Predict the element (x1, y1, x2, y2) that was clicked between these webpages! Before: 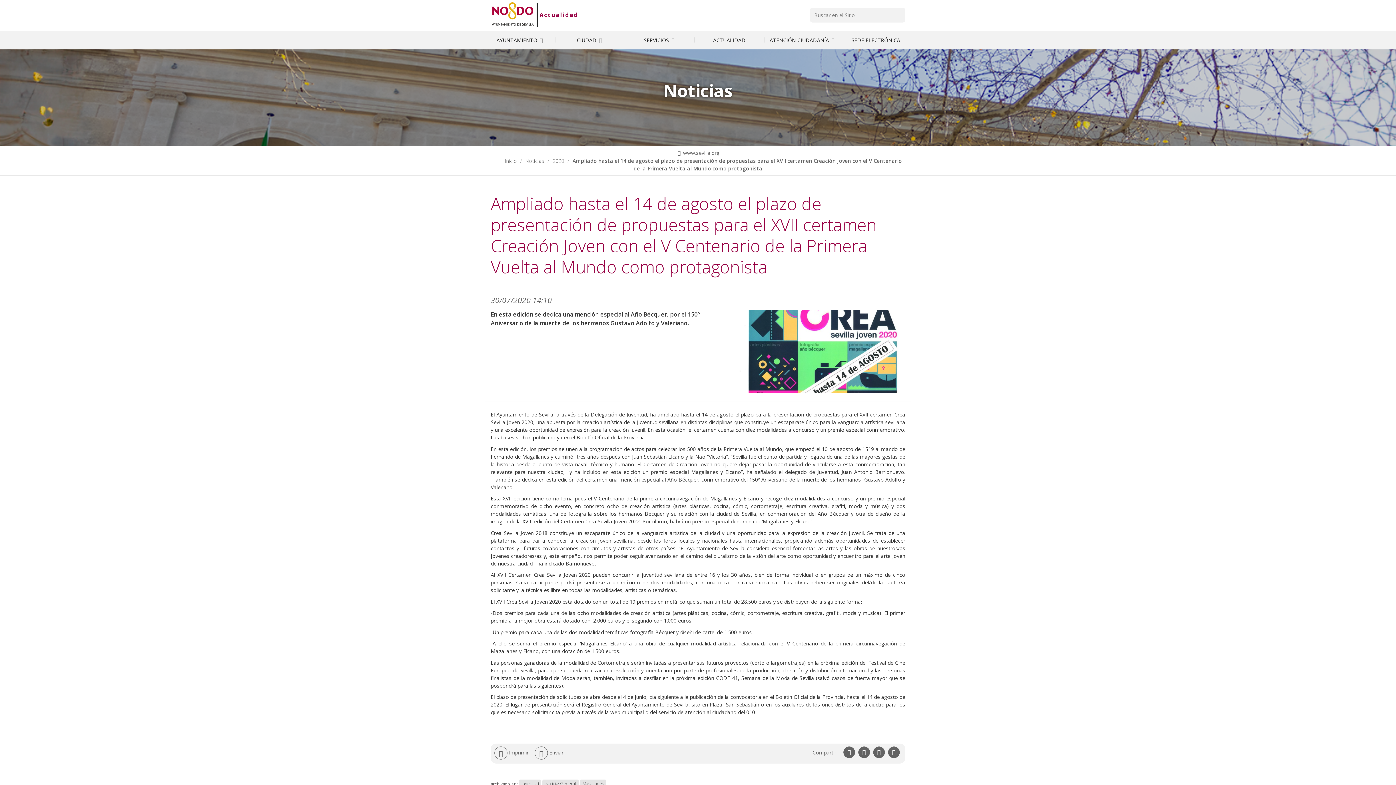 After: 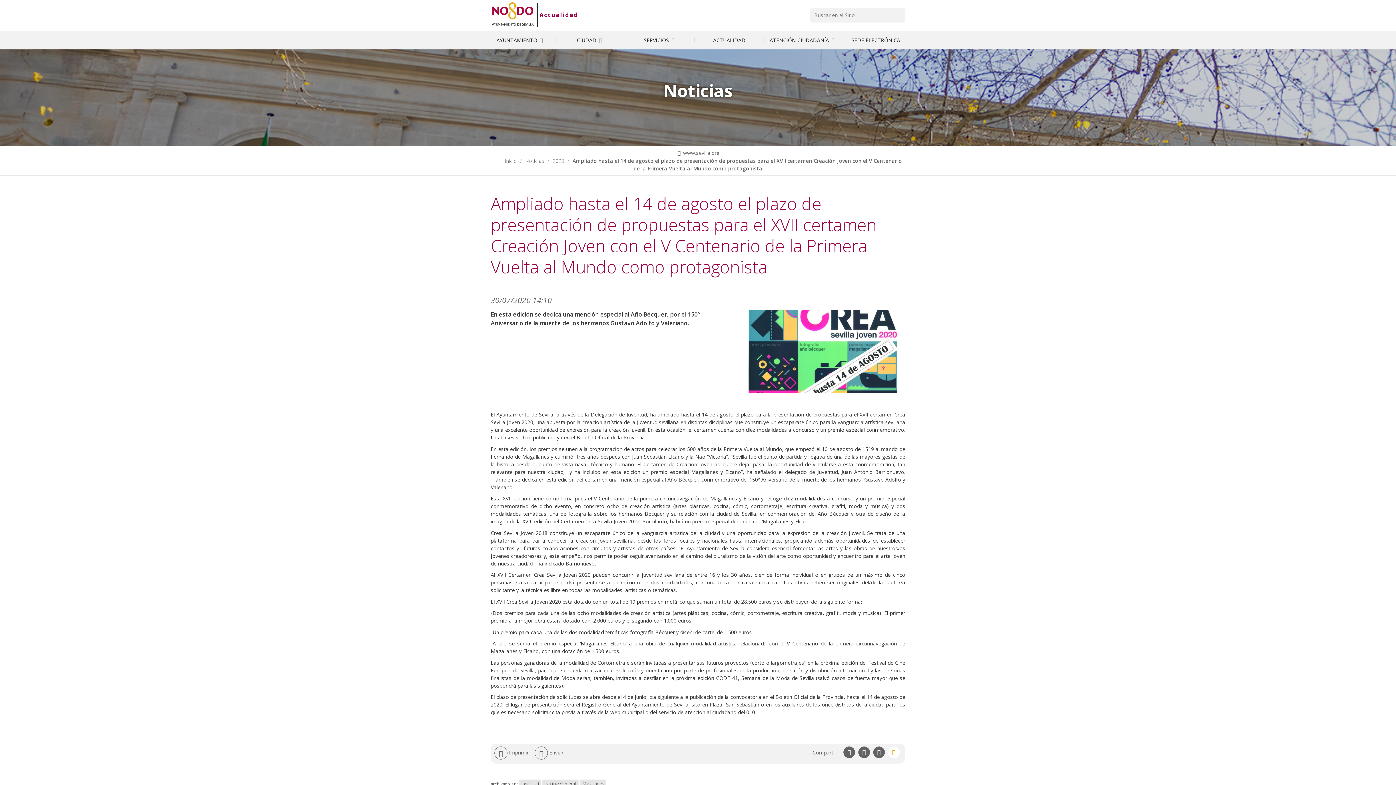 Action: label: Compartir en whatsapp bbox: (888, 747, 900, 758)